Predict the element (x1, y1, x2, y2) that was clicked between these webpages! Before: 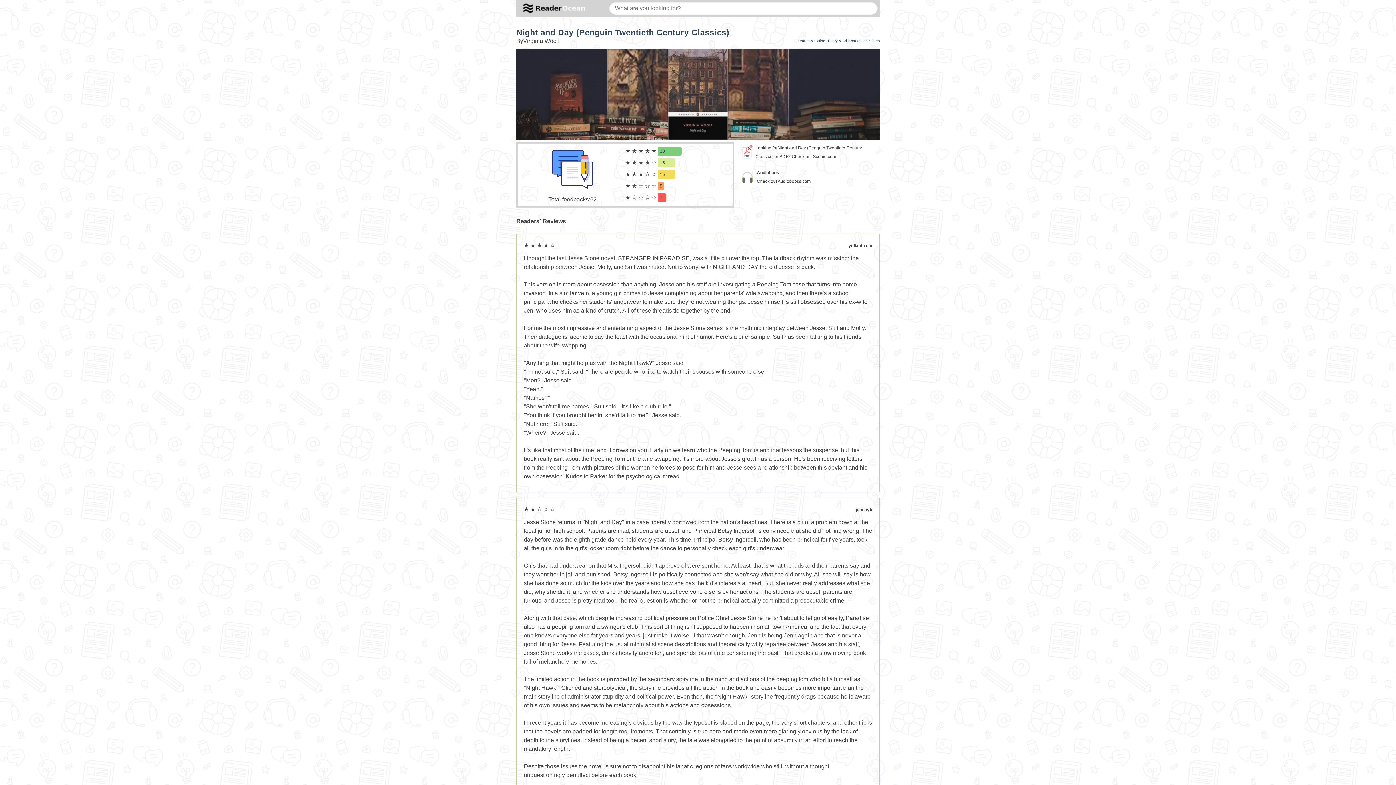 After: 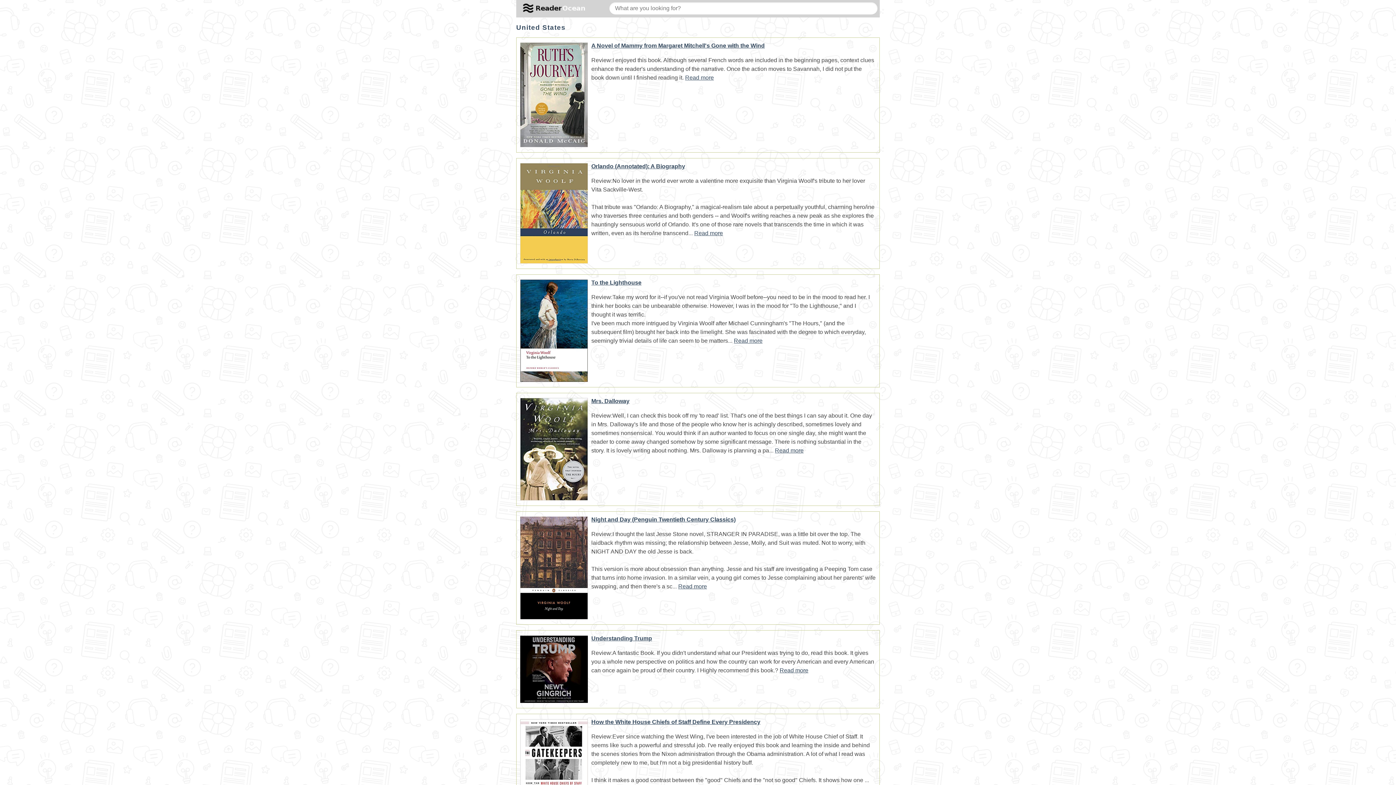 Action: bbox: (857, 38, 880, 42) label: United States